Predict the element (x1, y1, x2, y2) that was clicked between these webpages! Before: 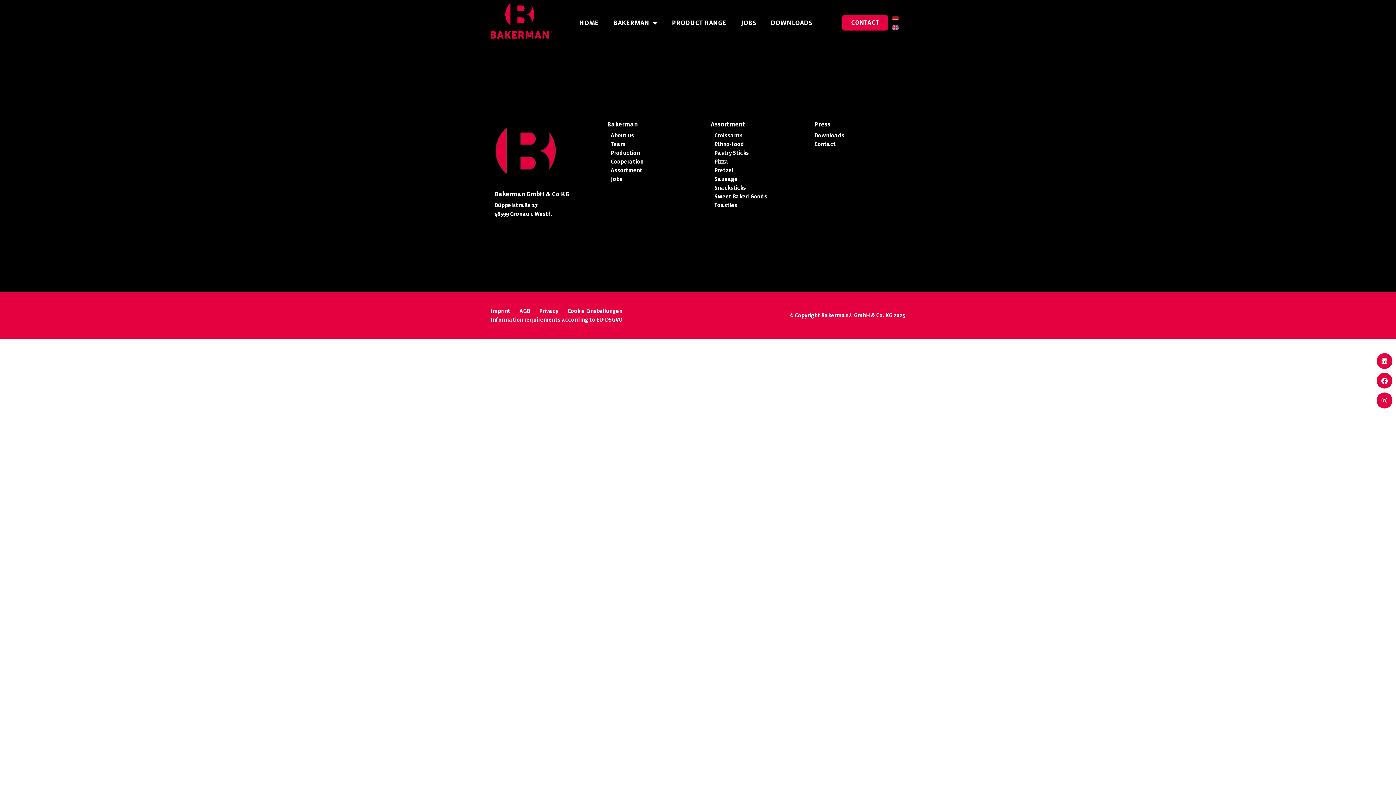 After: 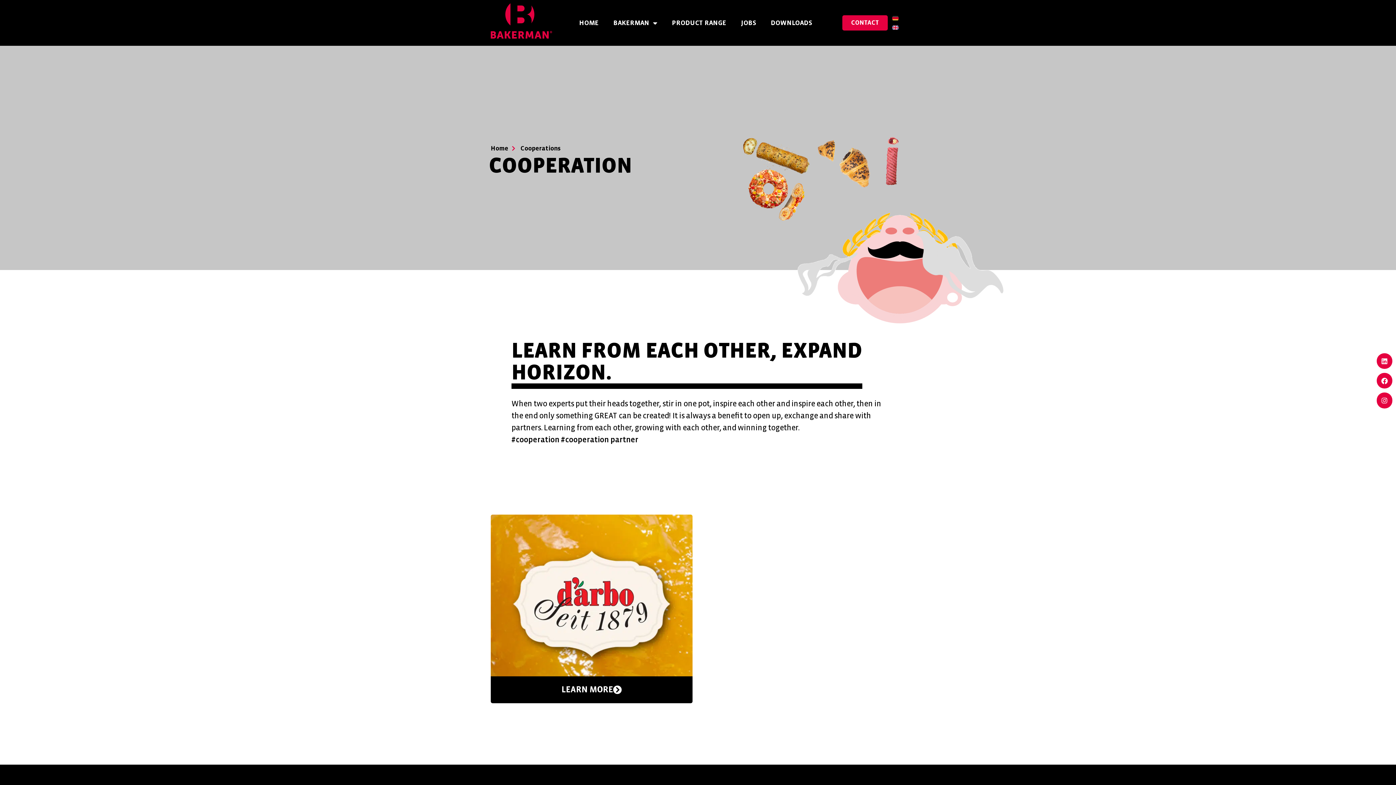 Action: label: Cooperation bbox: (610, 157, 694, 166)